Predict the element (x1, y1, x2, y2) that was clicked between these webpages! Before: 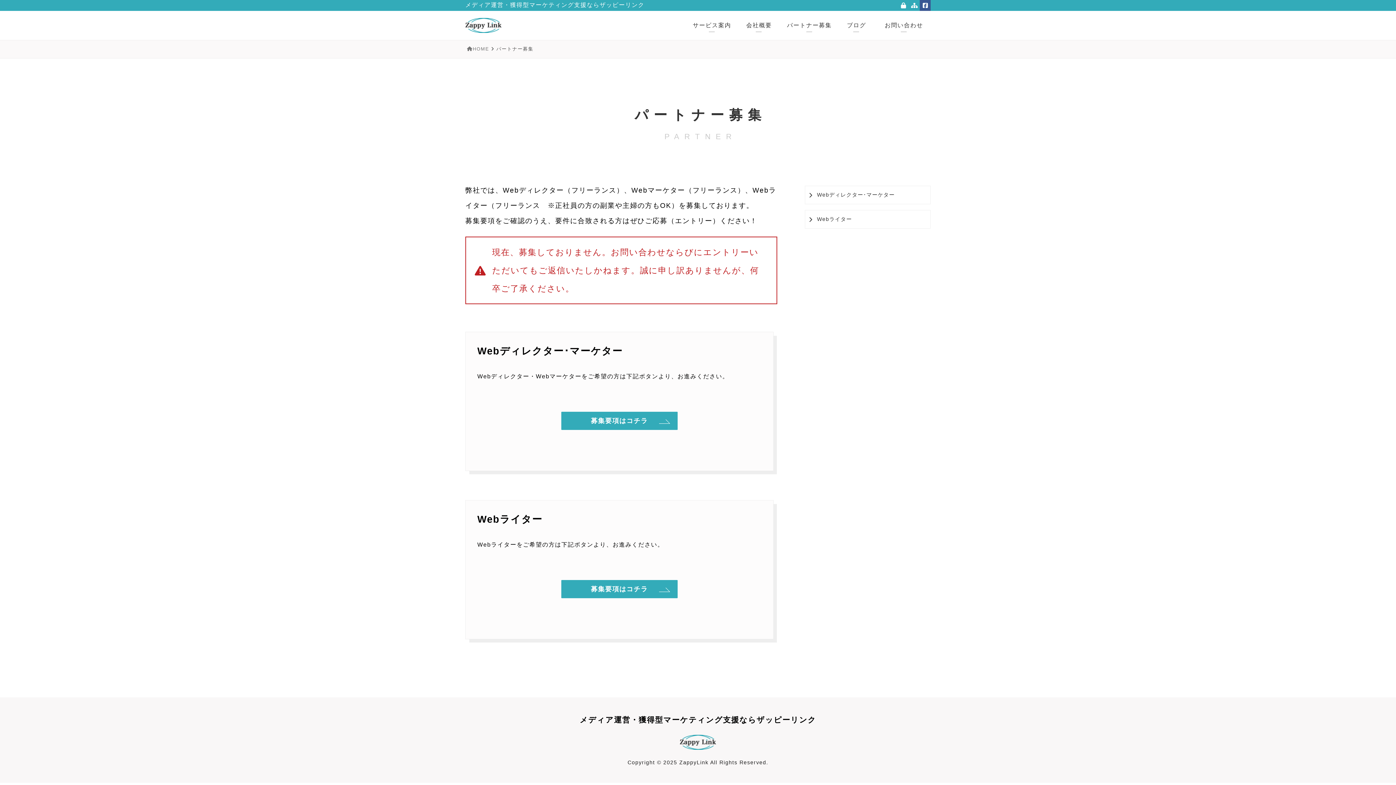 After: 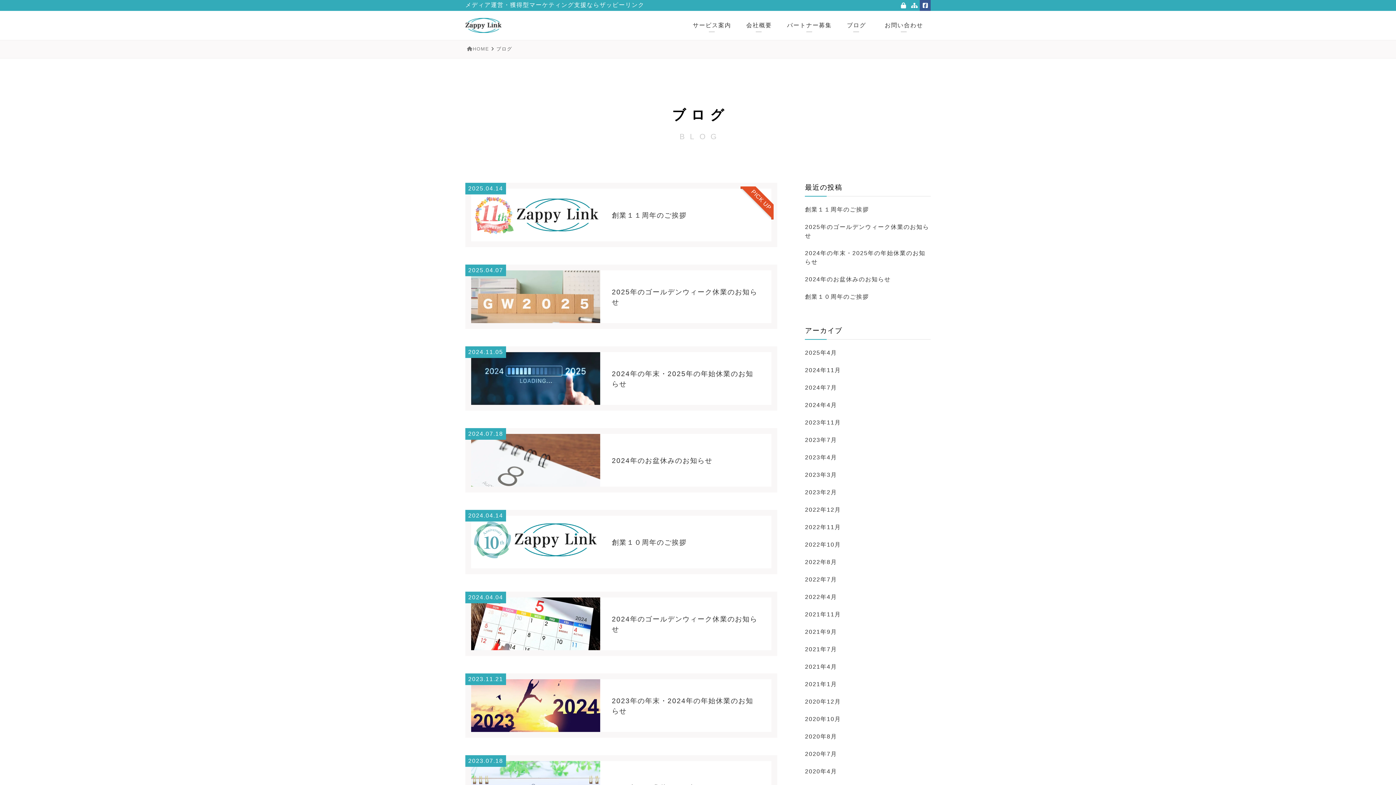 Action: label: ブログ bbox: (841, 10, 872, 40)